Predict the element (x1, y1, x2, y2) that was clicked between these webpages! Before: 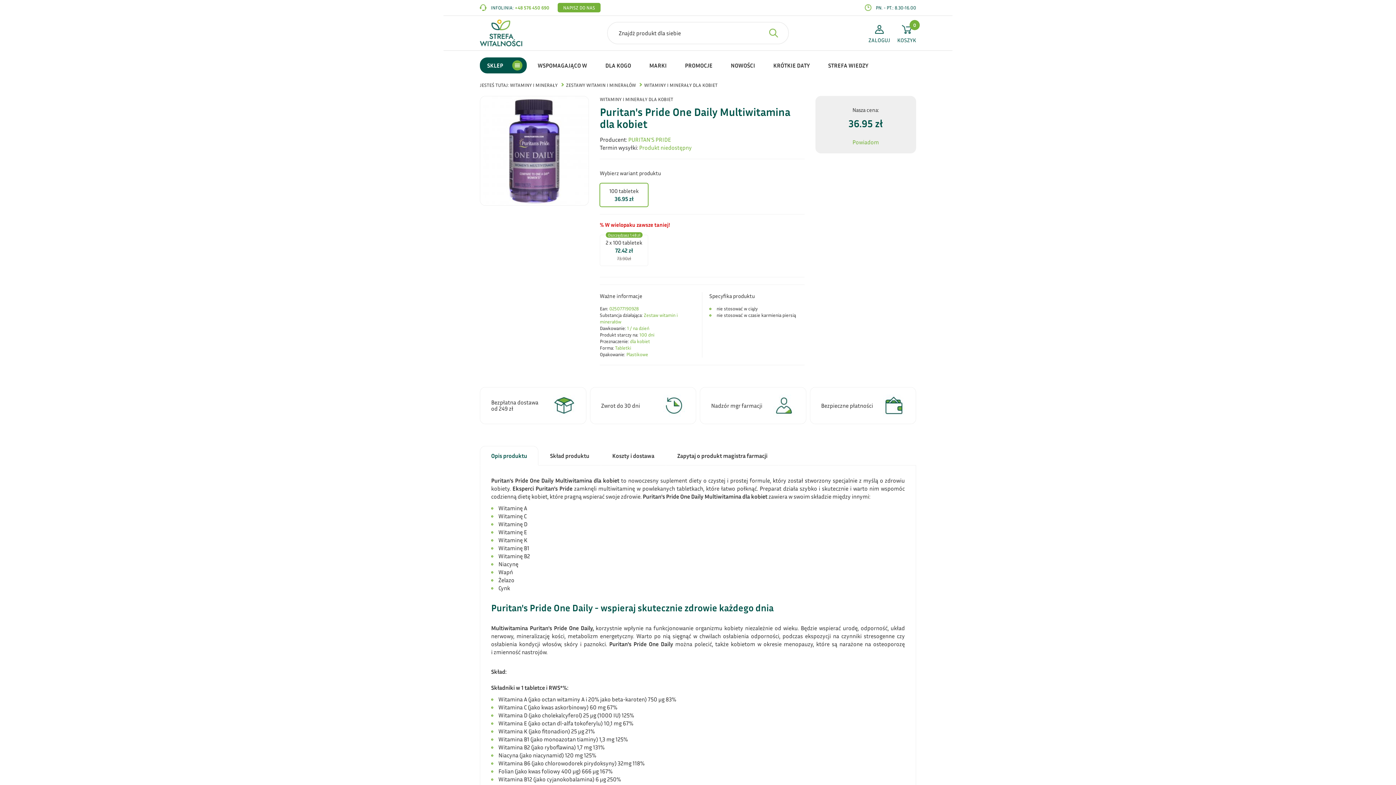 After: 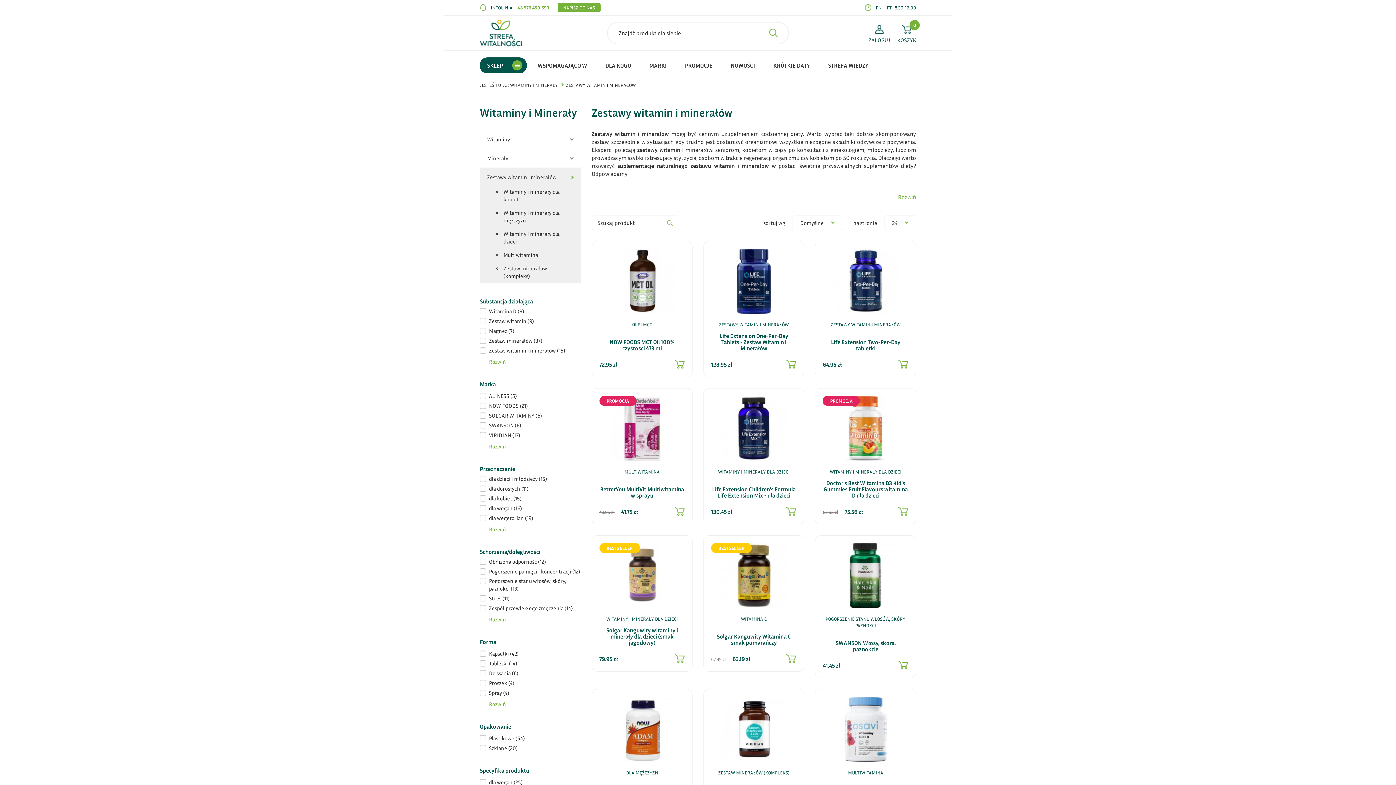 Action: label: ZESTAWY WITAMIN I MINERAŁÓW bbox: (566, 82, 636, 88)